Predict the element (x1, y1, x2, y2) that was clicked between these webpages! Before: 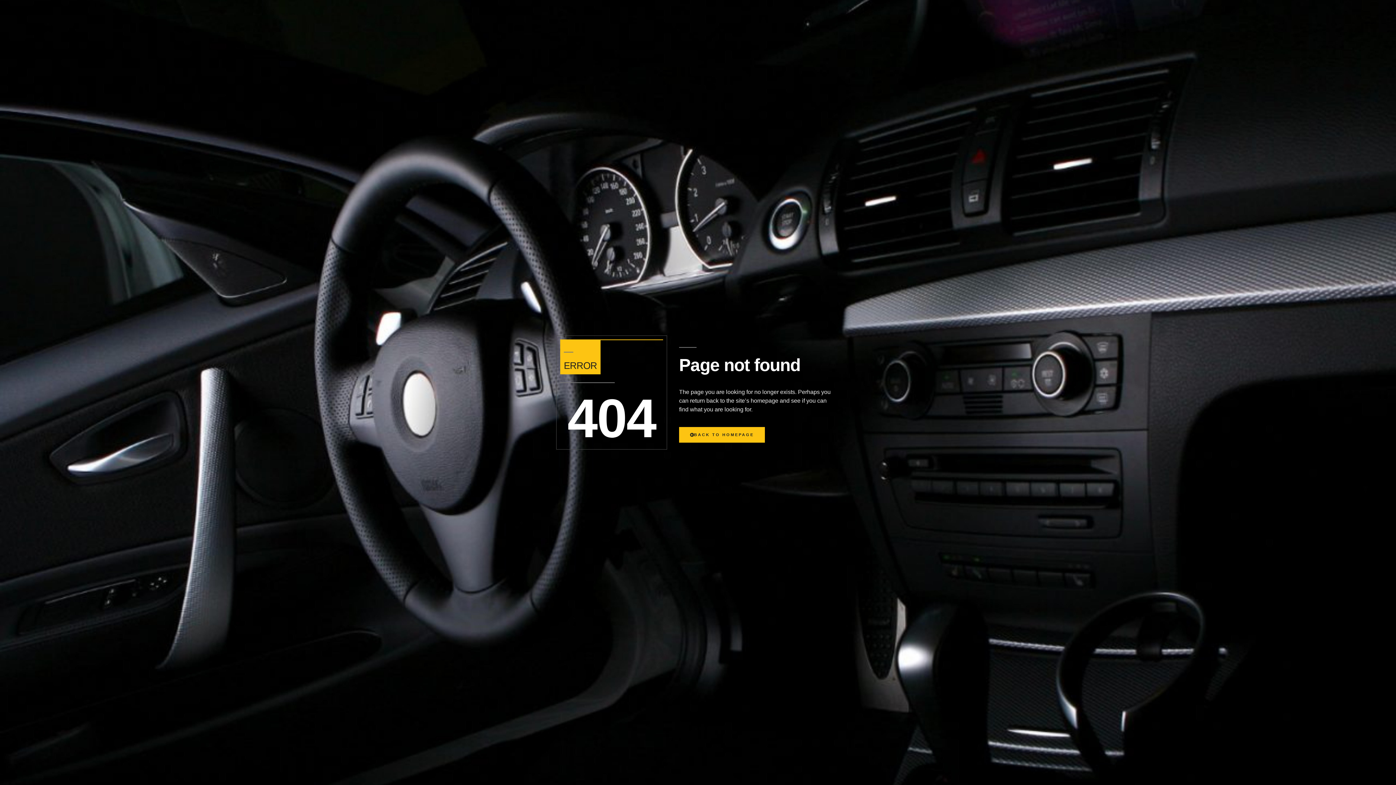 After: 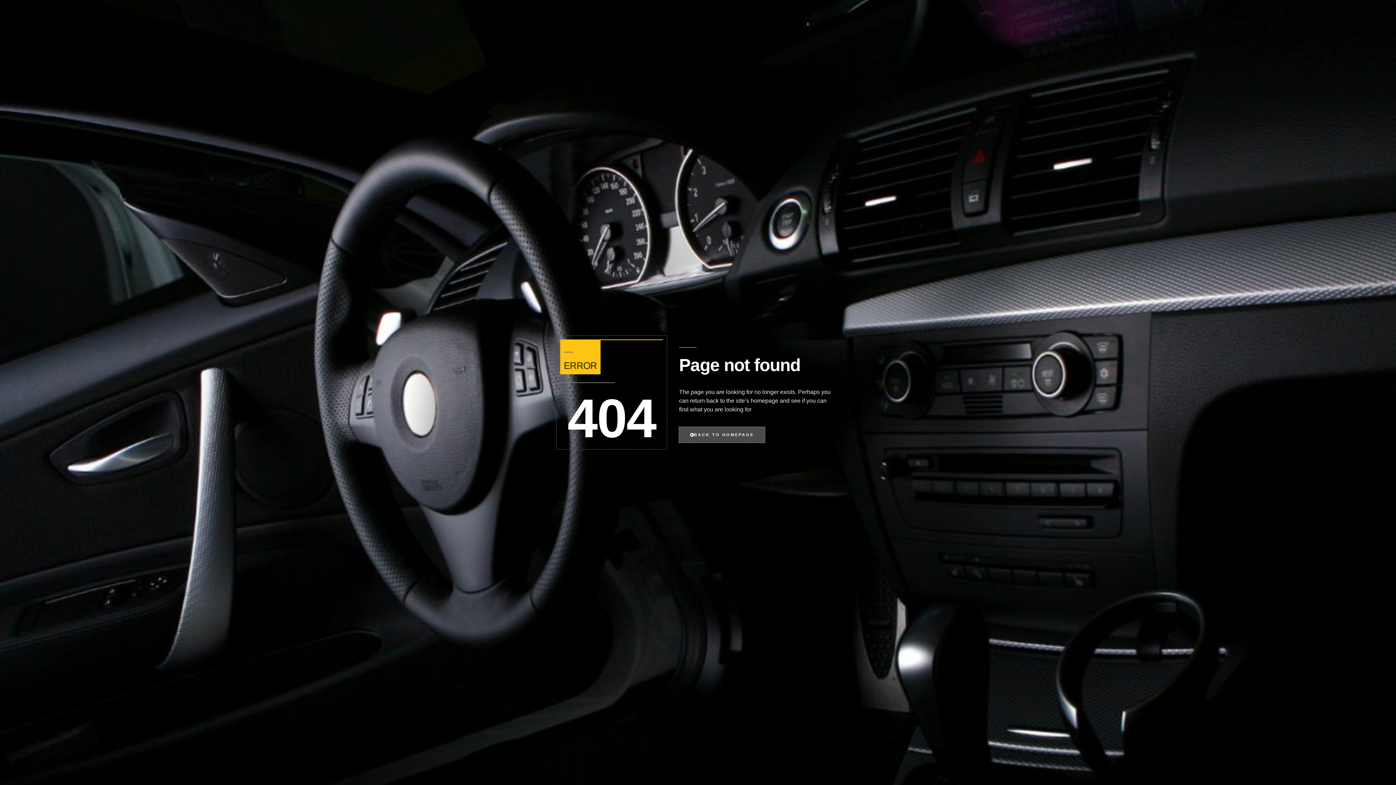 Action: label: BACK TO HOMEPAGE bbox: (679, 427, 765, 442)